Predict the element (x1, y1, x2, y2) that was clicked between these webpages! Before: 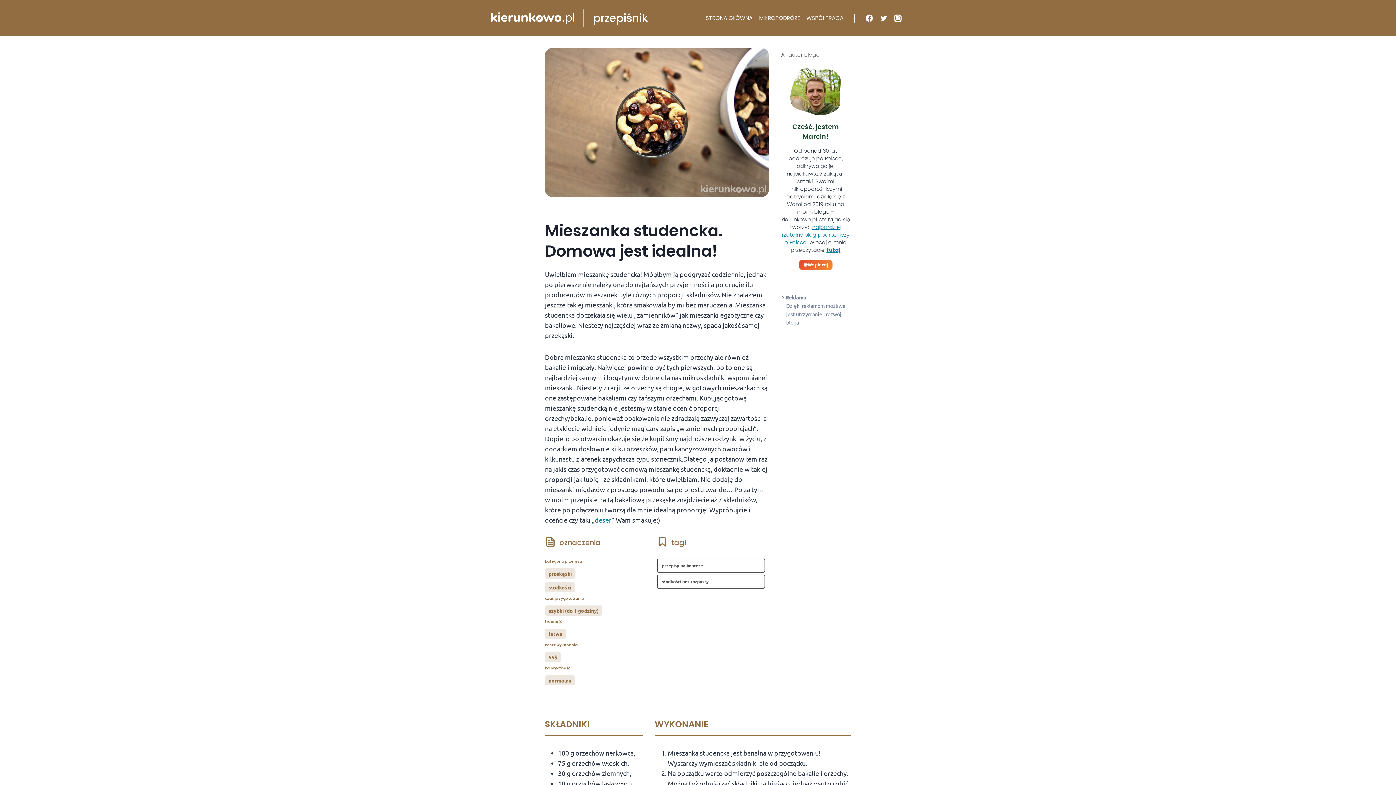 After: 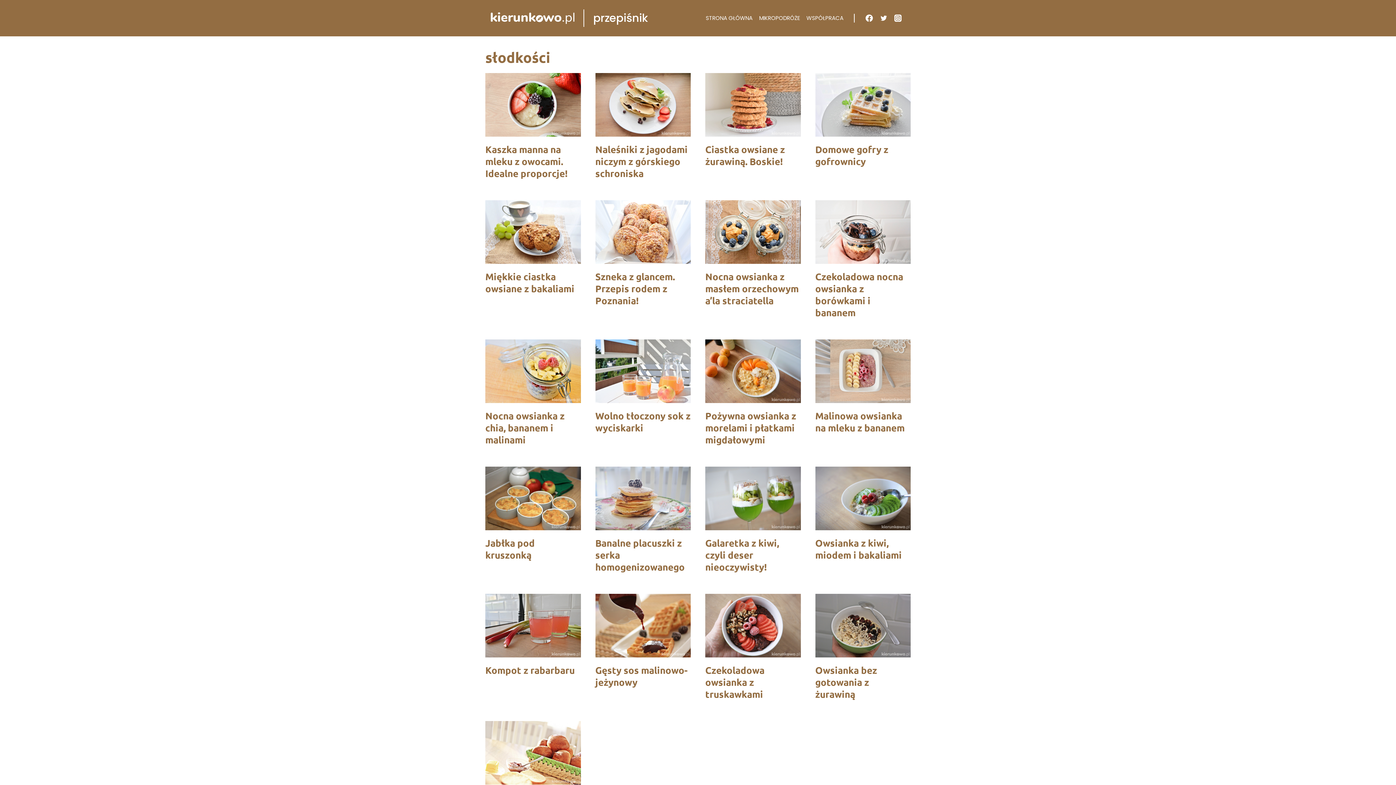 Action: label: słodkości bbox: (545, 582, 575, 592)